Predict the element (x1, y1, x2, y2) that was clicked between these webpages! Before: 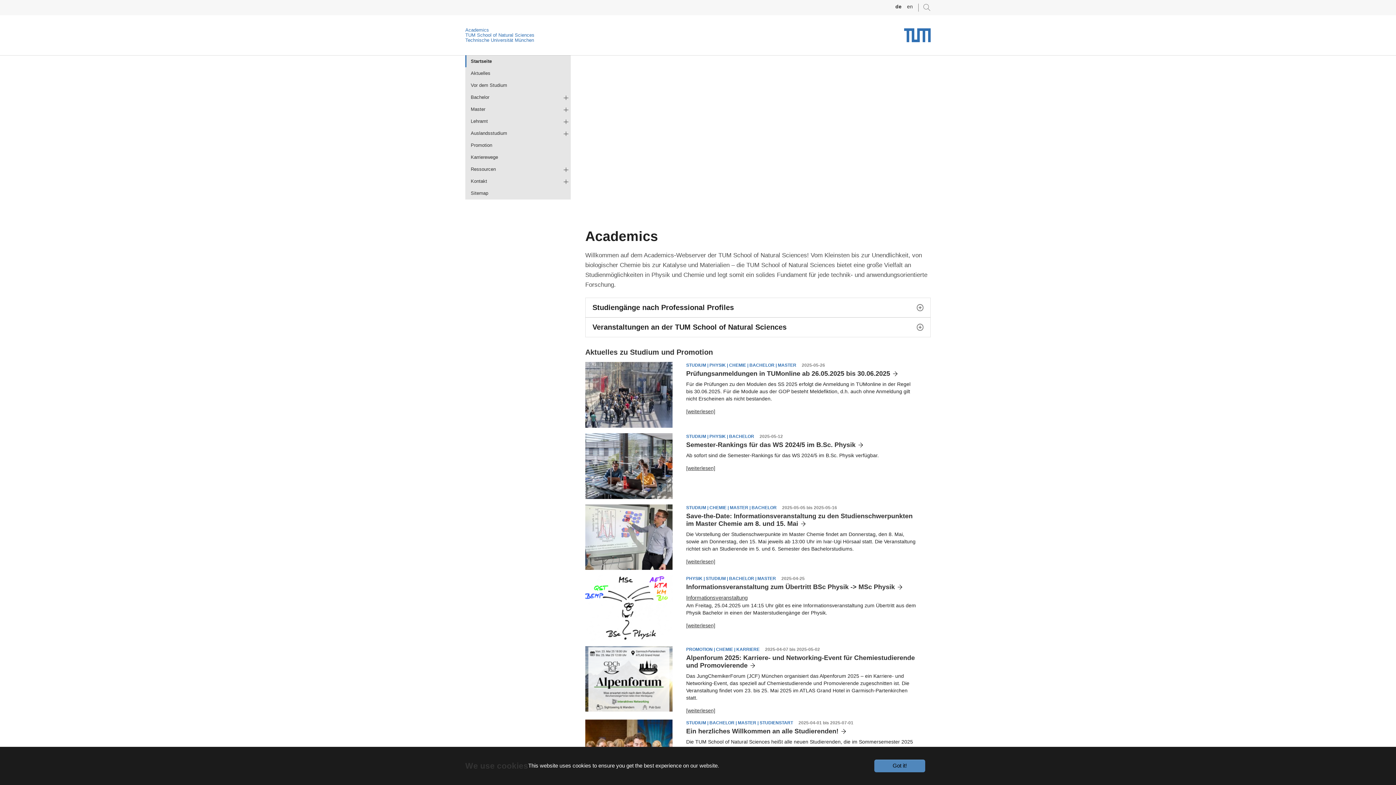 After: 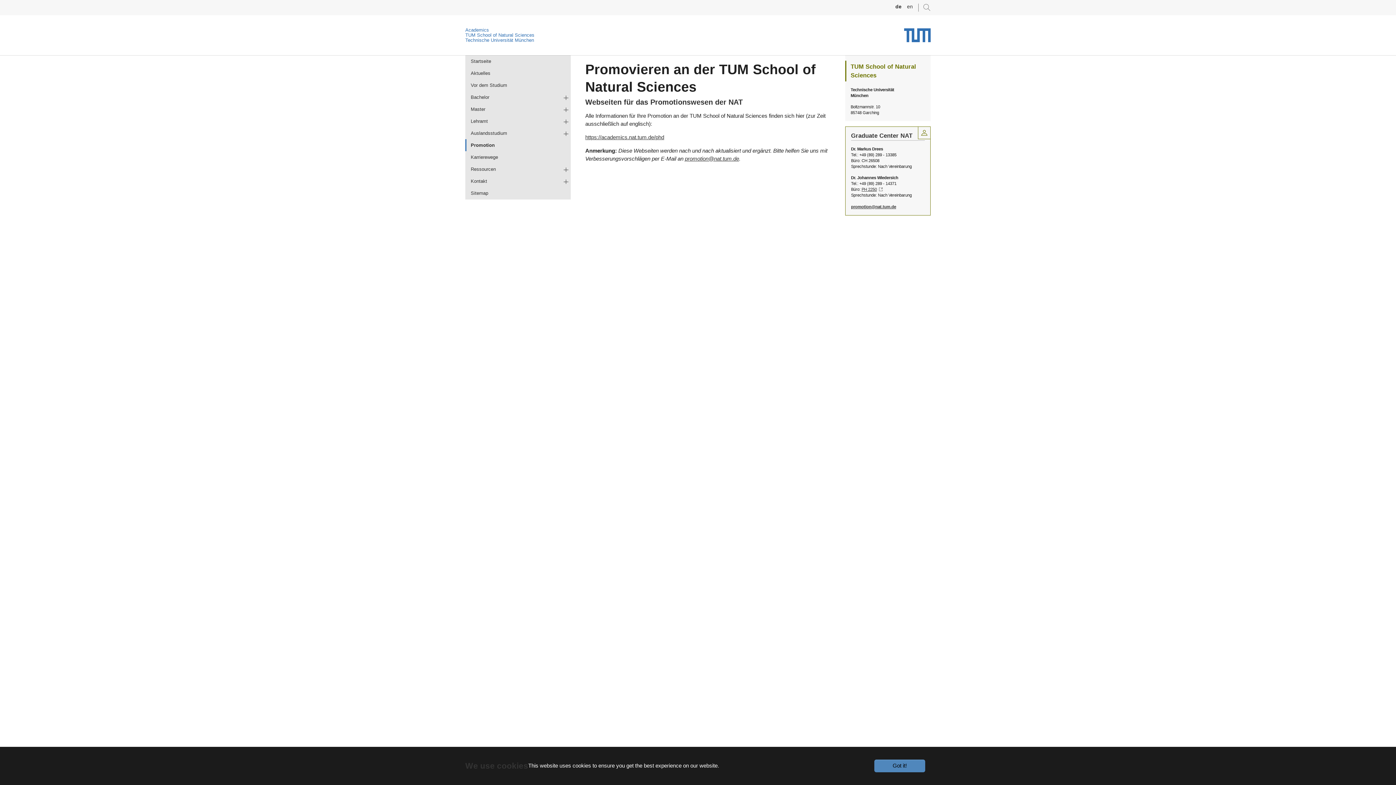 Action: label: Promotion bbox: (465, 139, 570, 151)